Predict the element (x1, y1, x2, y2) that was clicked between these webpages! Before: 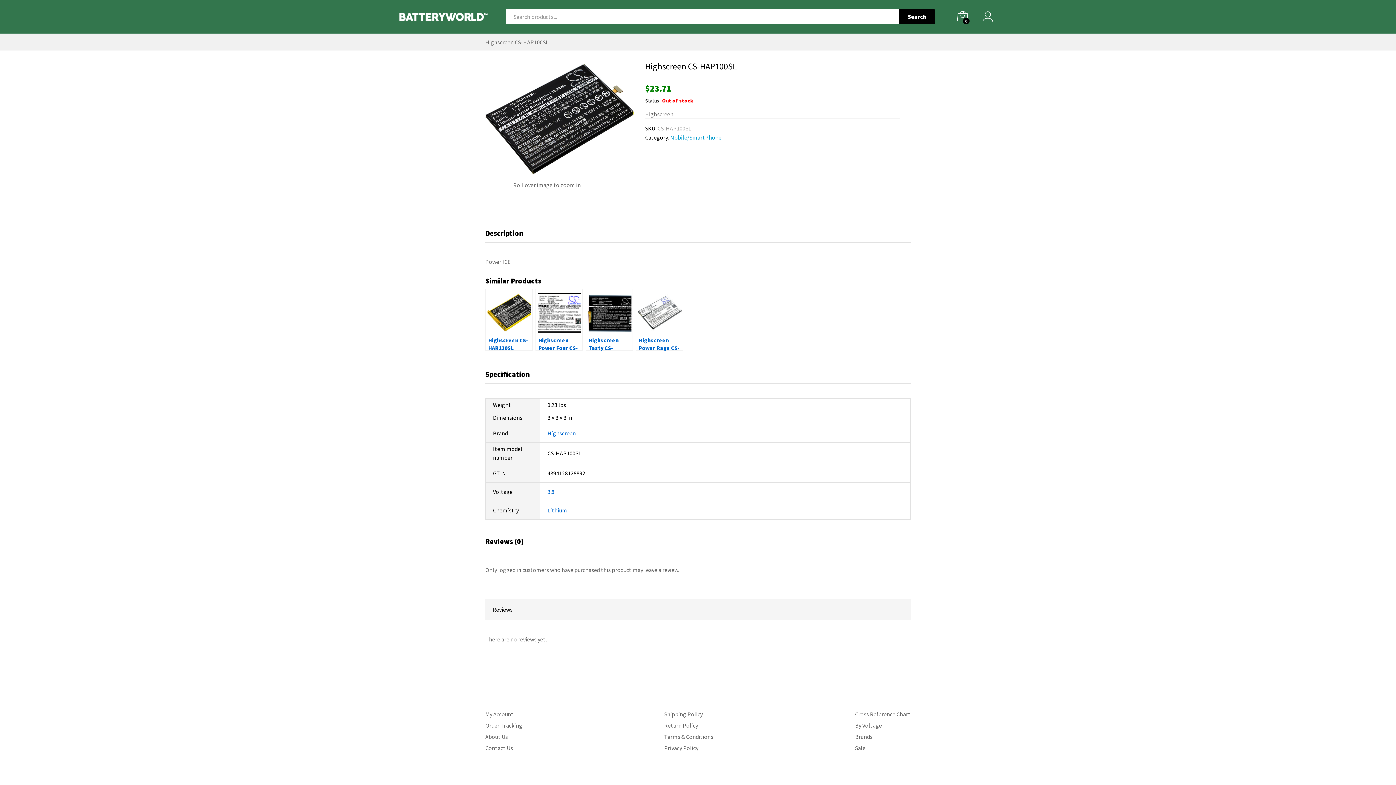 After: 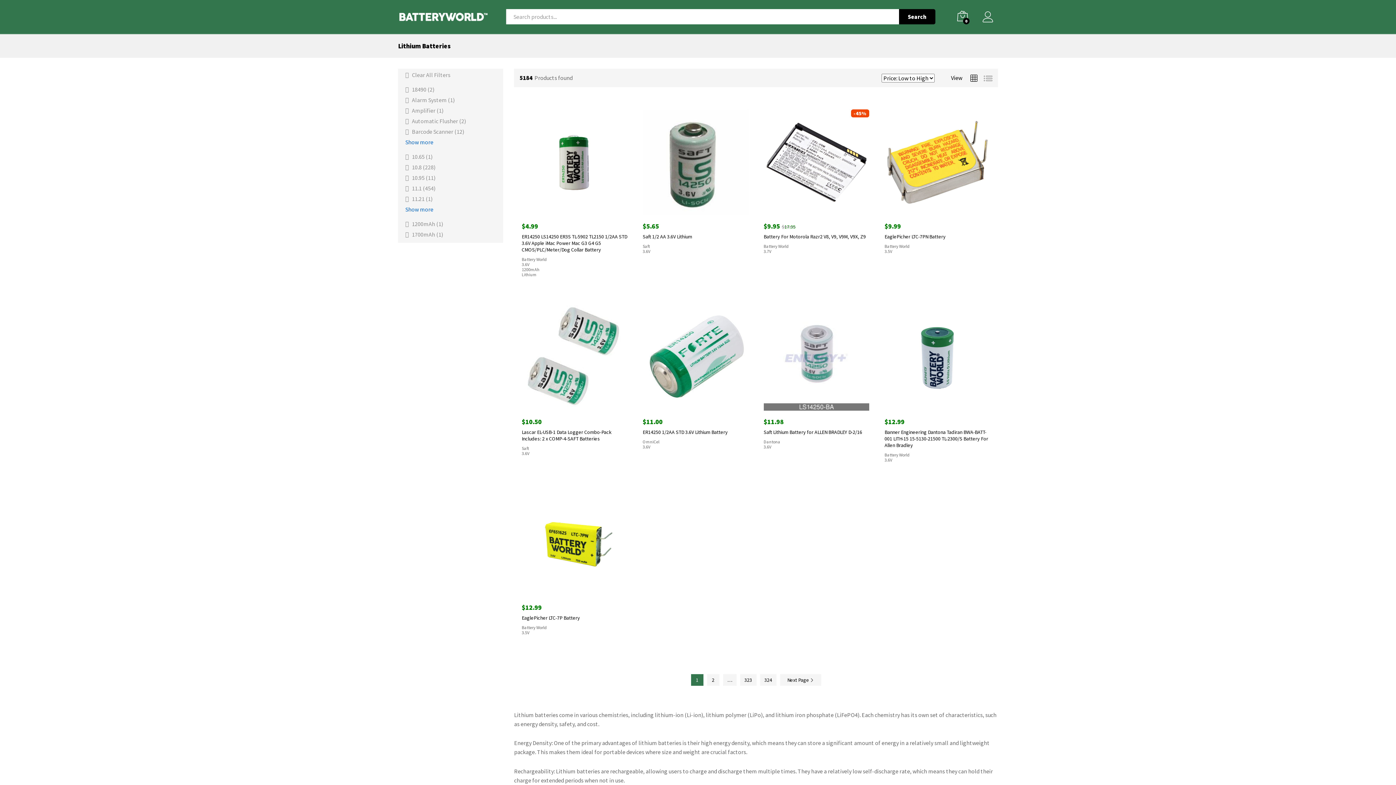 Action: label: Lithium bbox: (547, 506, 567, 514)